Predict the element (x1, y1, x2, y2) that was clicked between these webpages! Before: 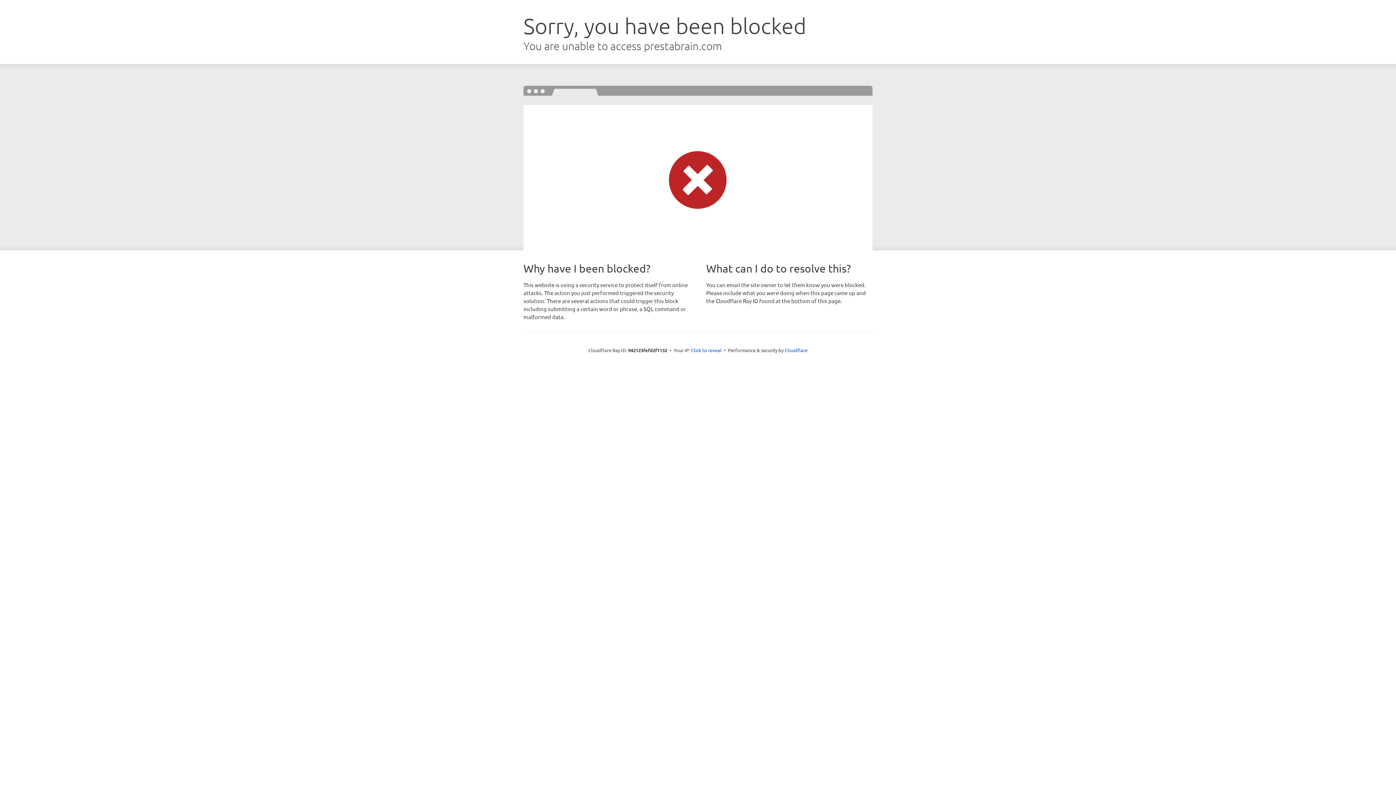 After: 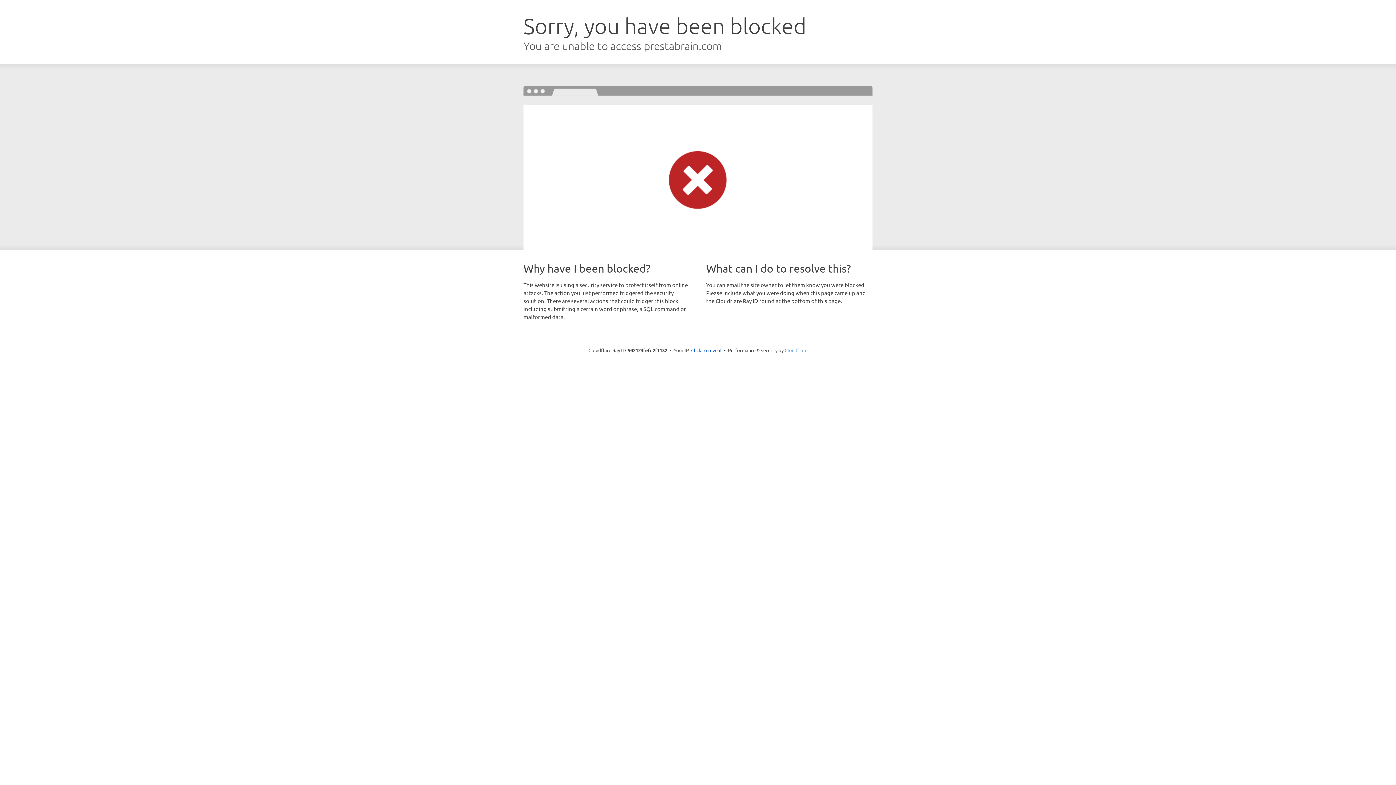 Action: label: Cloudflare bbox: (784, 347, 807, 353)